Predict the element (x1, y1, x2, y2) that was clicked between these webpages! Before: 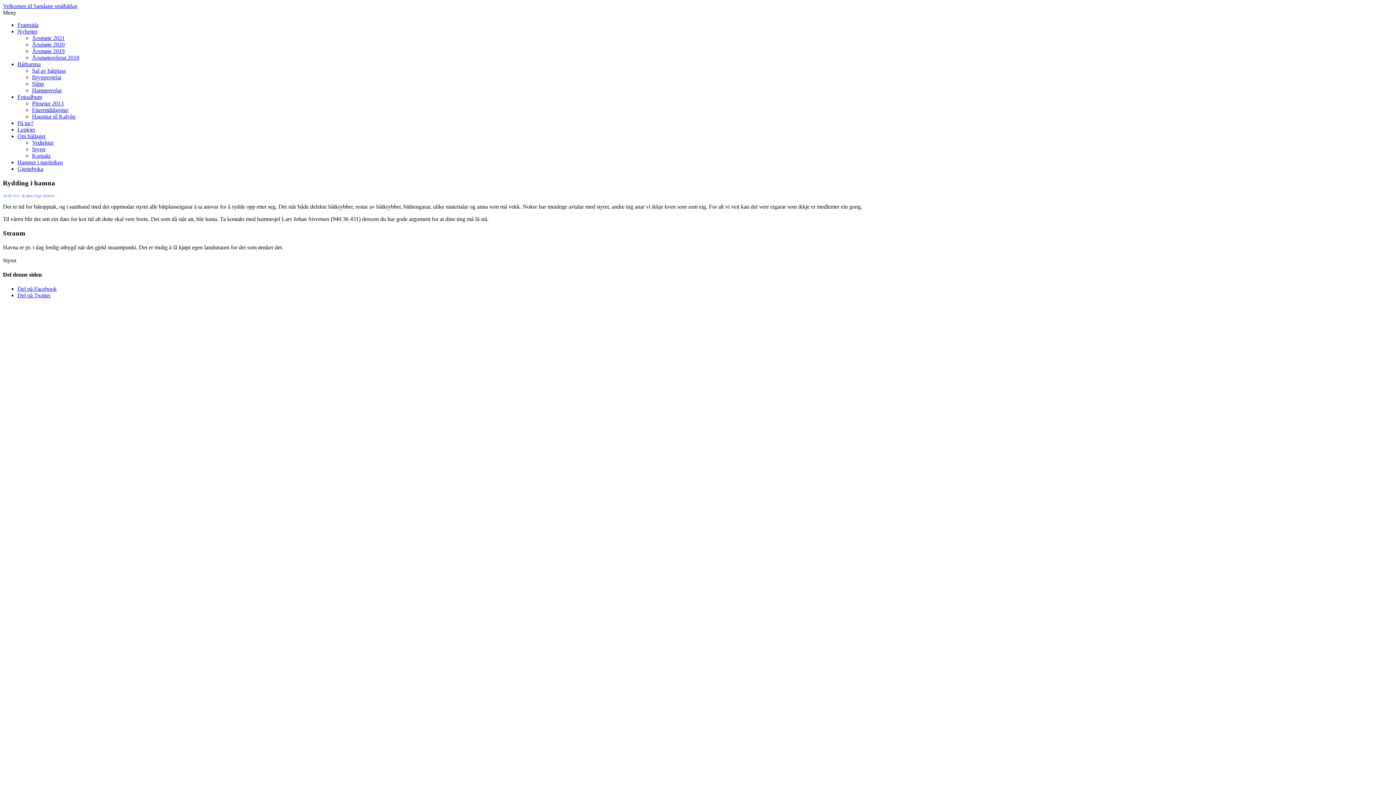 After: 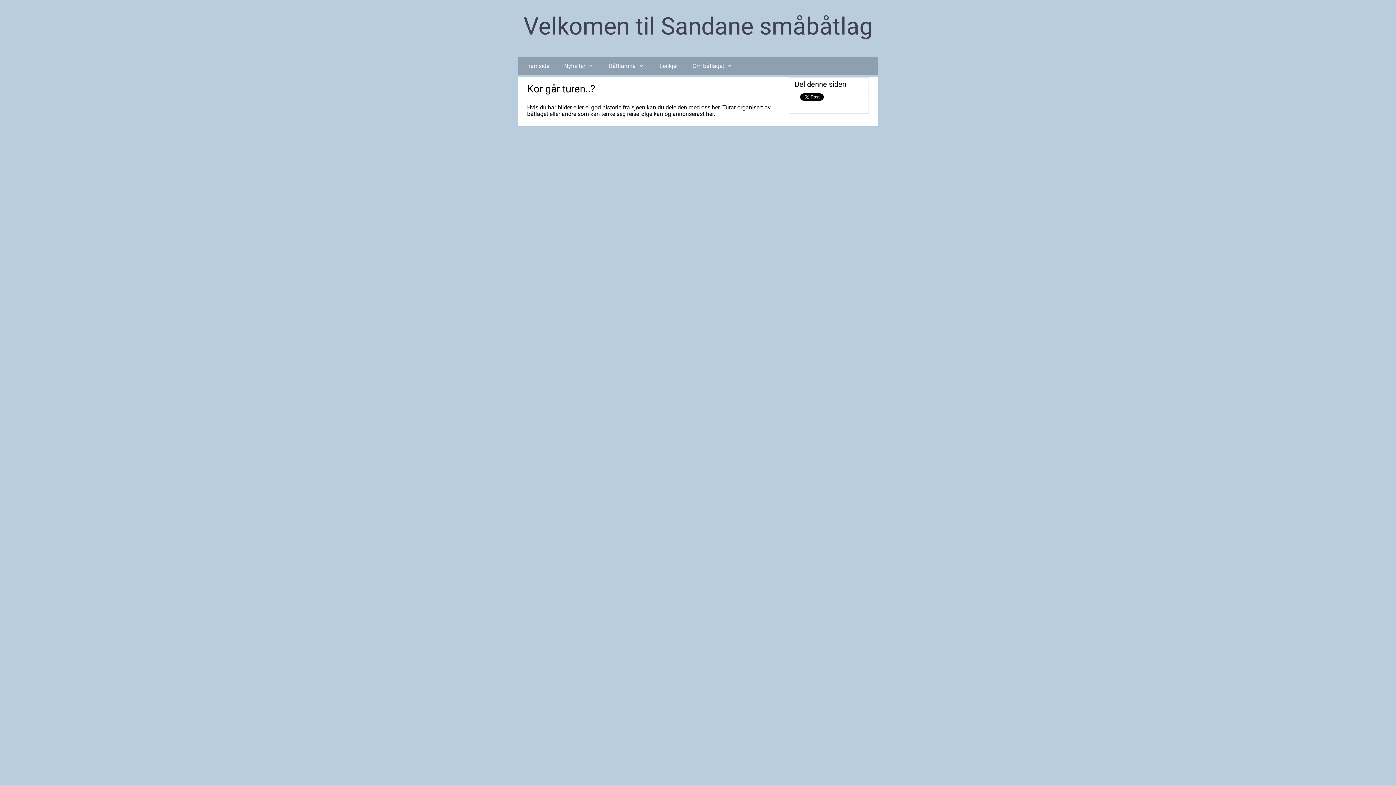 Action: label: På tur? bbox: (17, 120, 33, 126)